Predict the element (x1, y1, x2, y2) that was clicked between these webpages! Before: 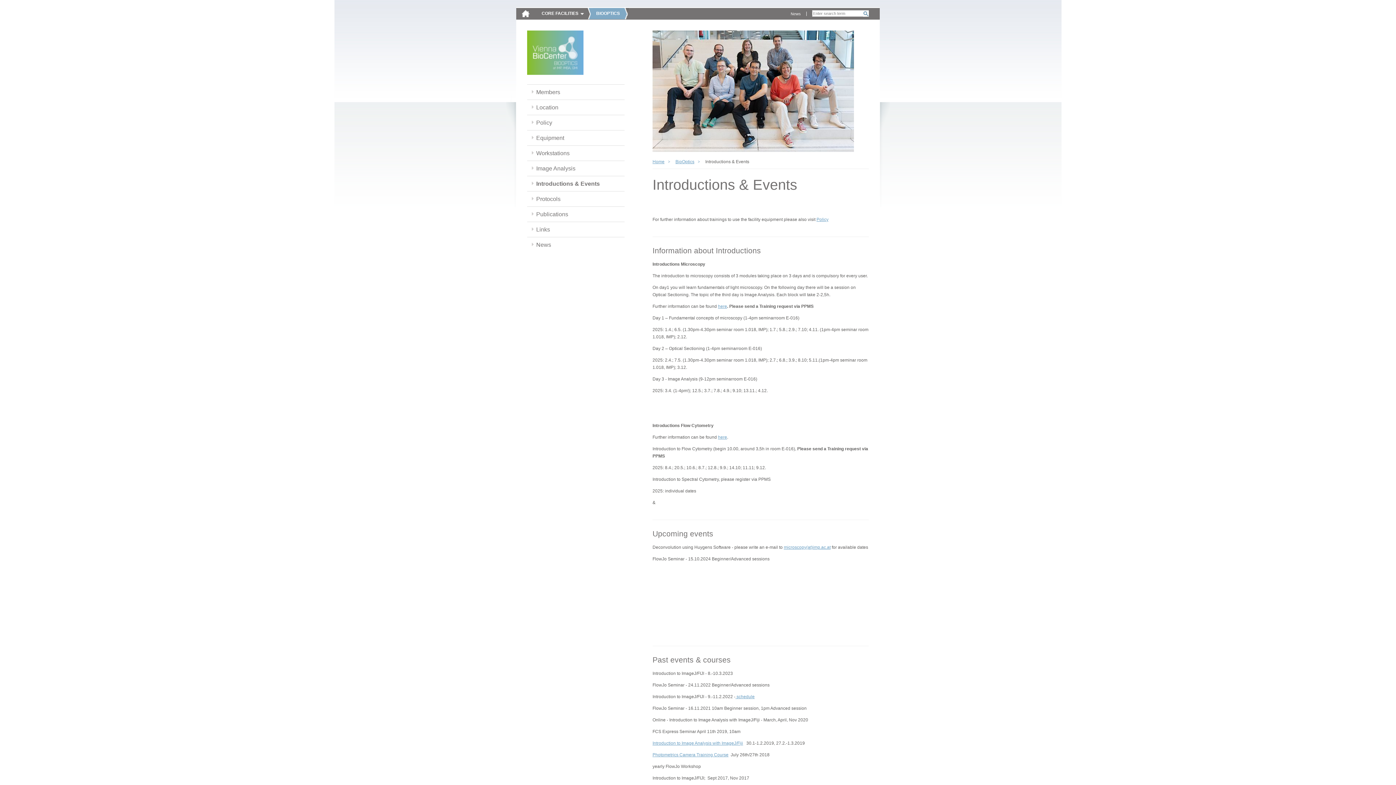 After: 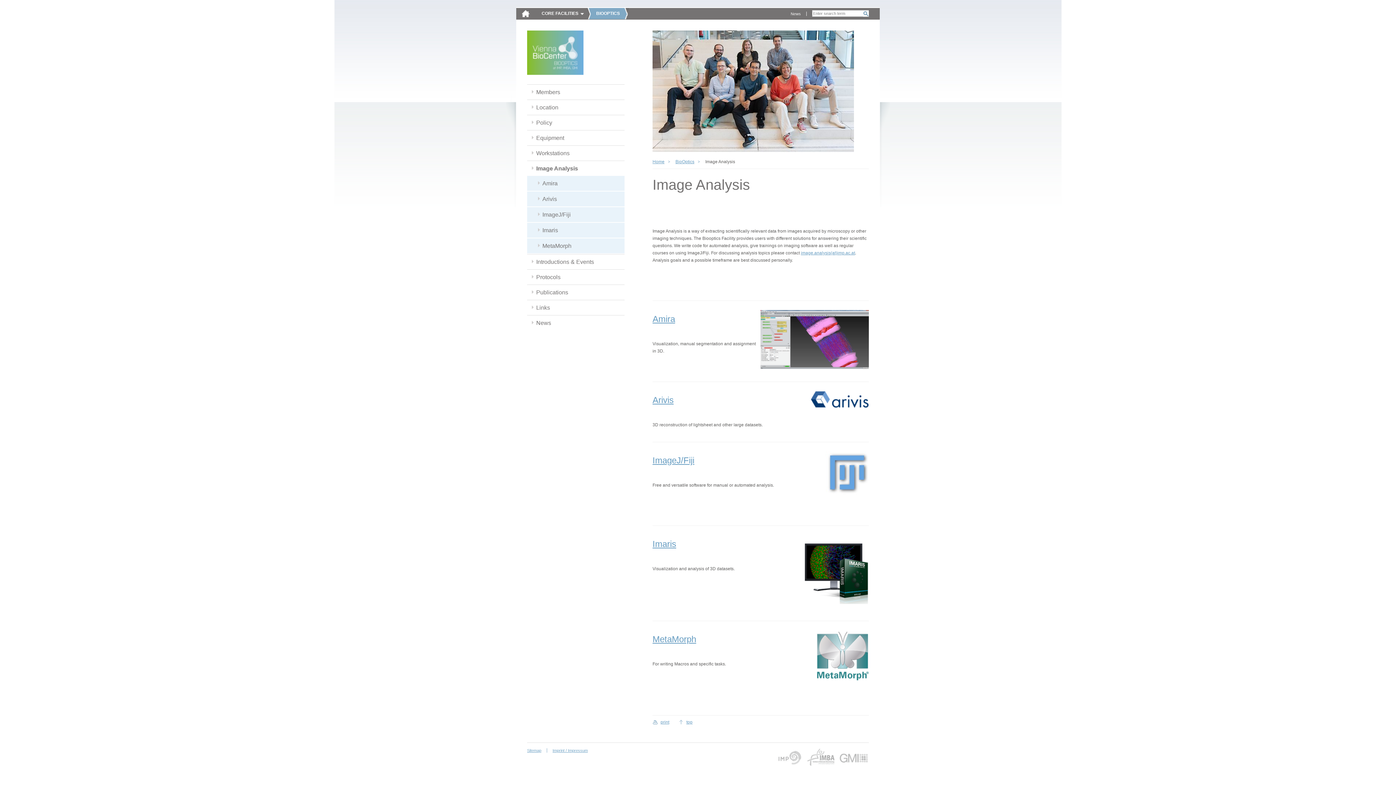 Action: label: Image Analysis bbox: (527, 161, 584, 176)